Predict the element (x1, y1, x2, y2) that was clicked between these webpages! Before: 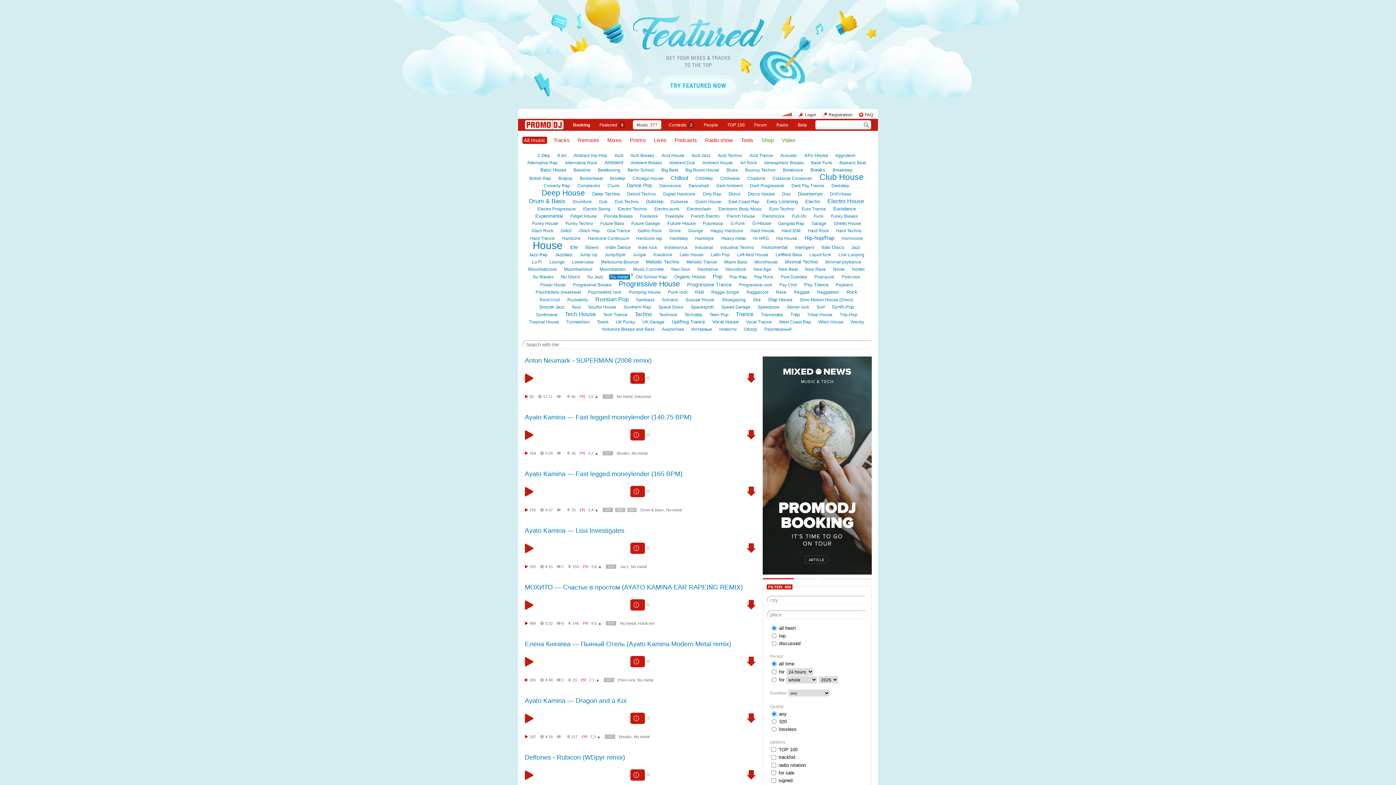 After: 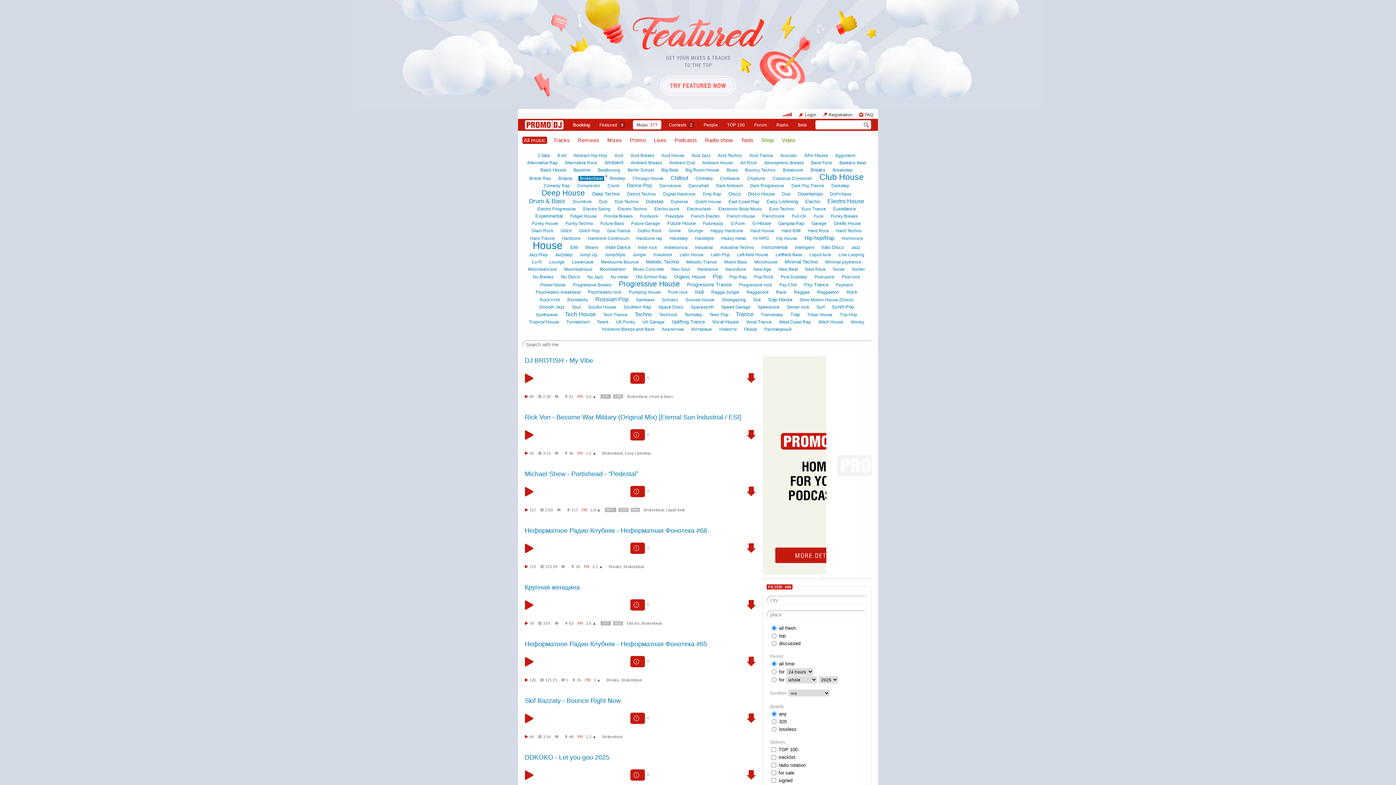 Action: label: Brokenbeat bbox: (578, 176, 604, 181)